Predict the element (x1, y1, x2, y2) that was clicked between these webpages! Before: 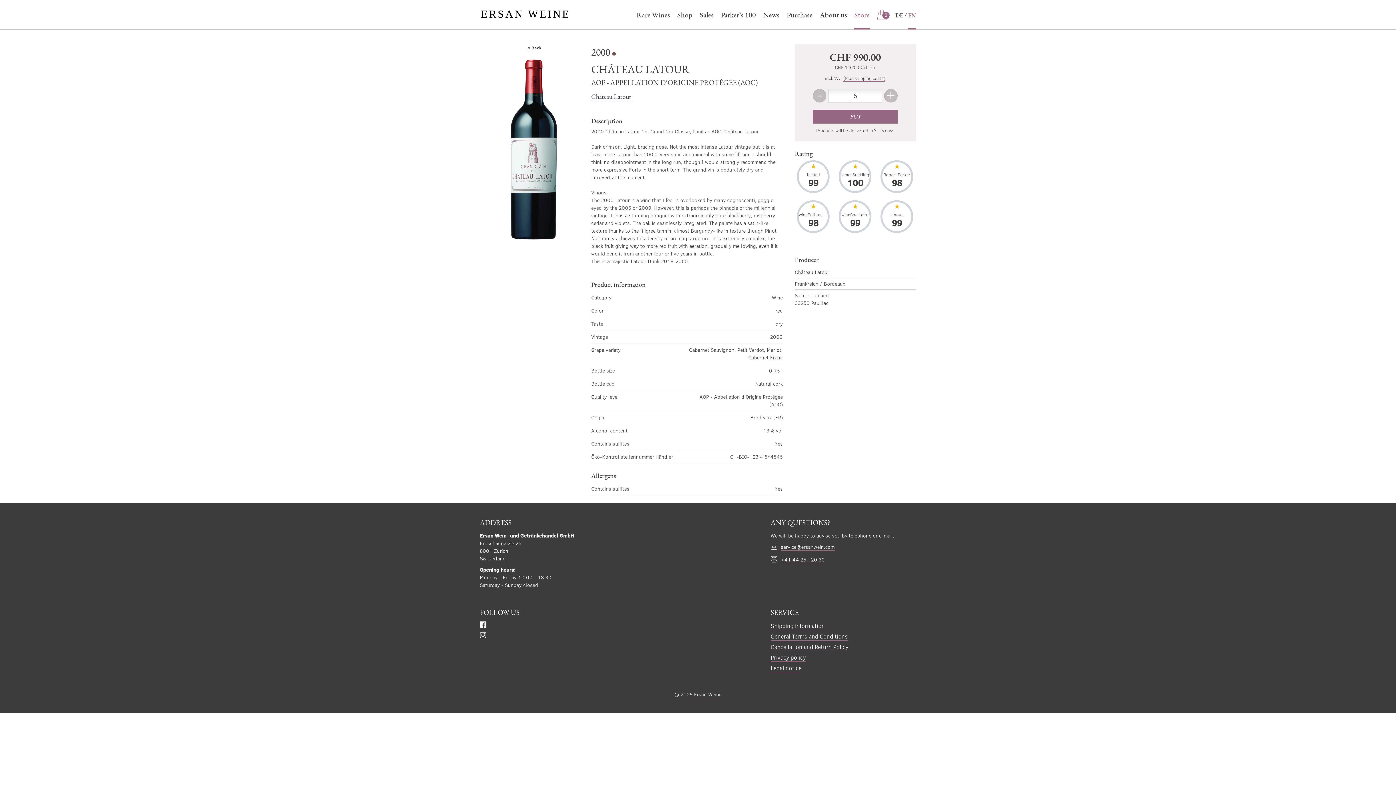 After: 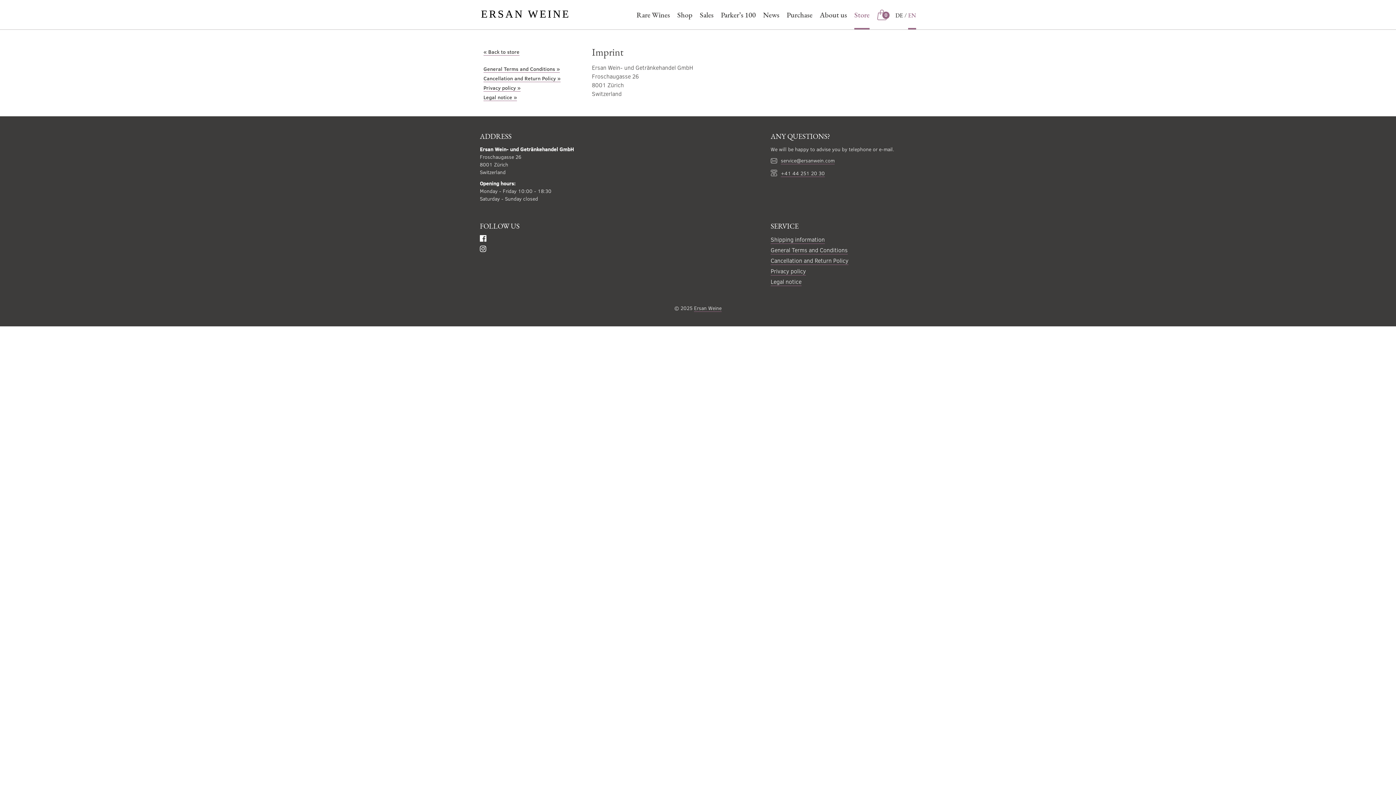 Action: bbox: (770, 664, 801, 672) label: Legal notice